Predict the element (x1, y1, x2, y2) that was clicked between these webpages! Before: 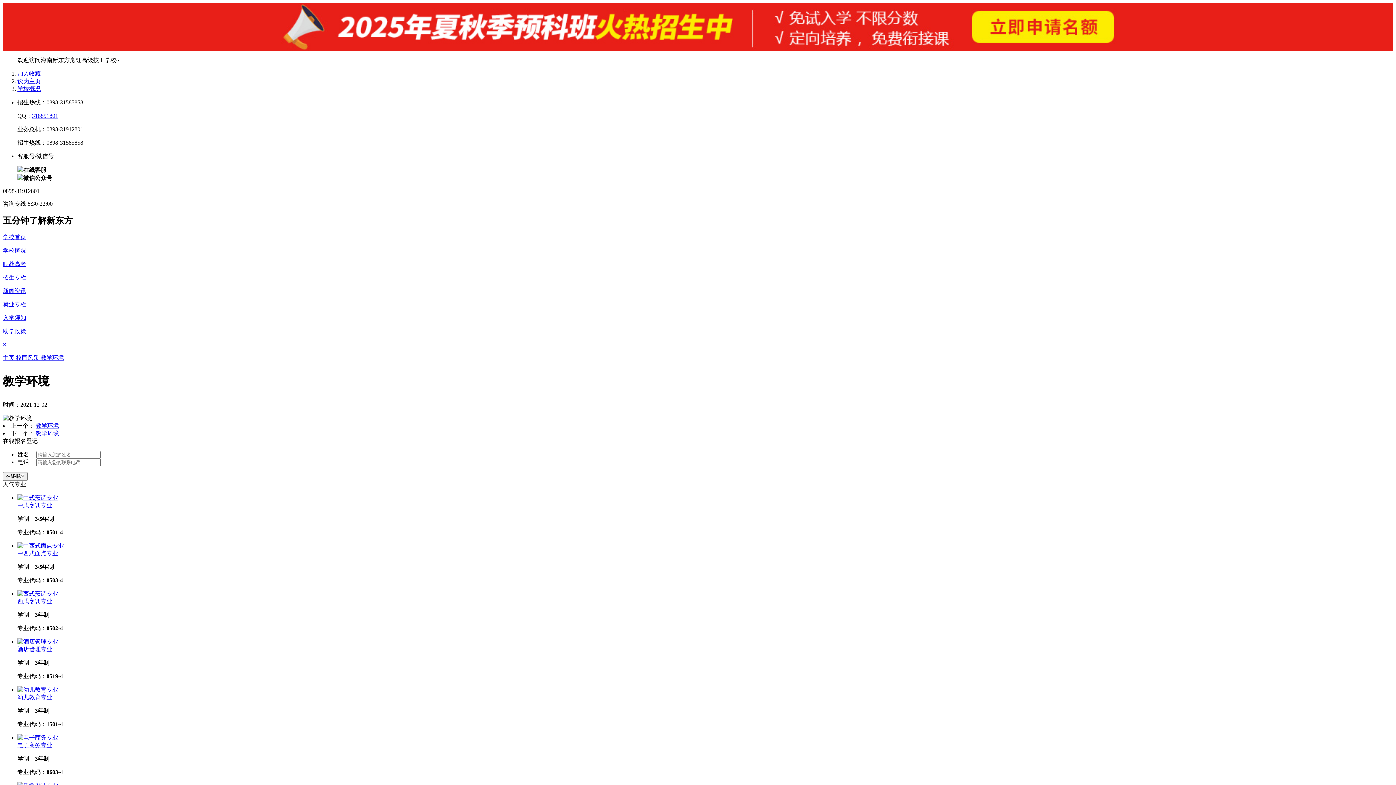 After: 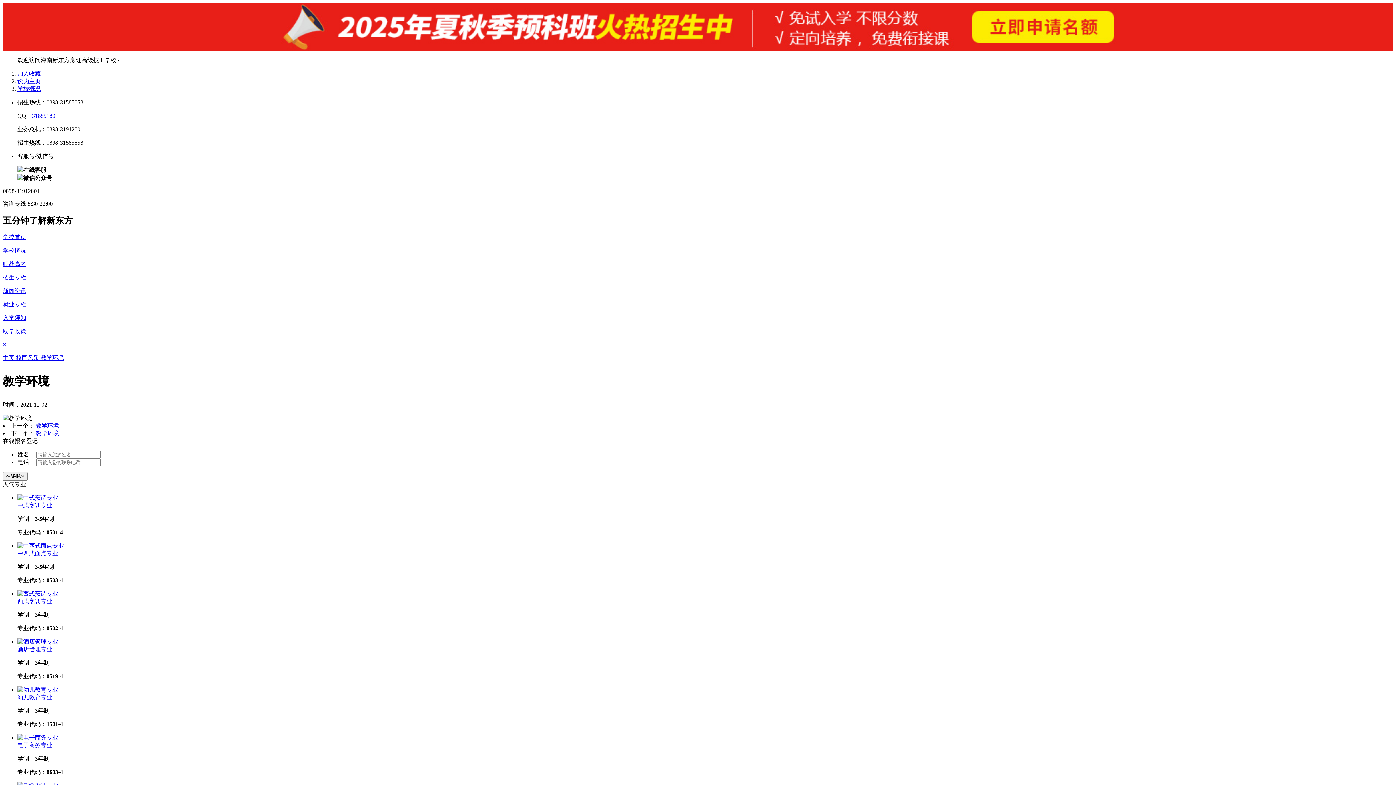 Action: bbox: (17, 742, 52, 748) label: 电子商务专业